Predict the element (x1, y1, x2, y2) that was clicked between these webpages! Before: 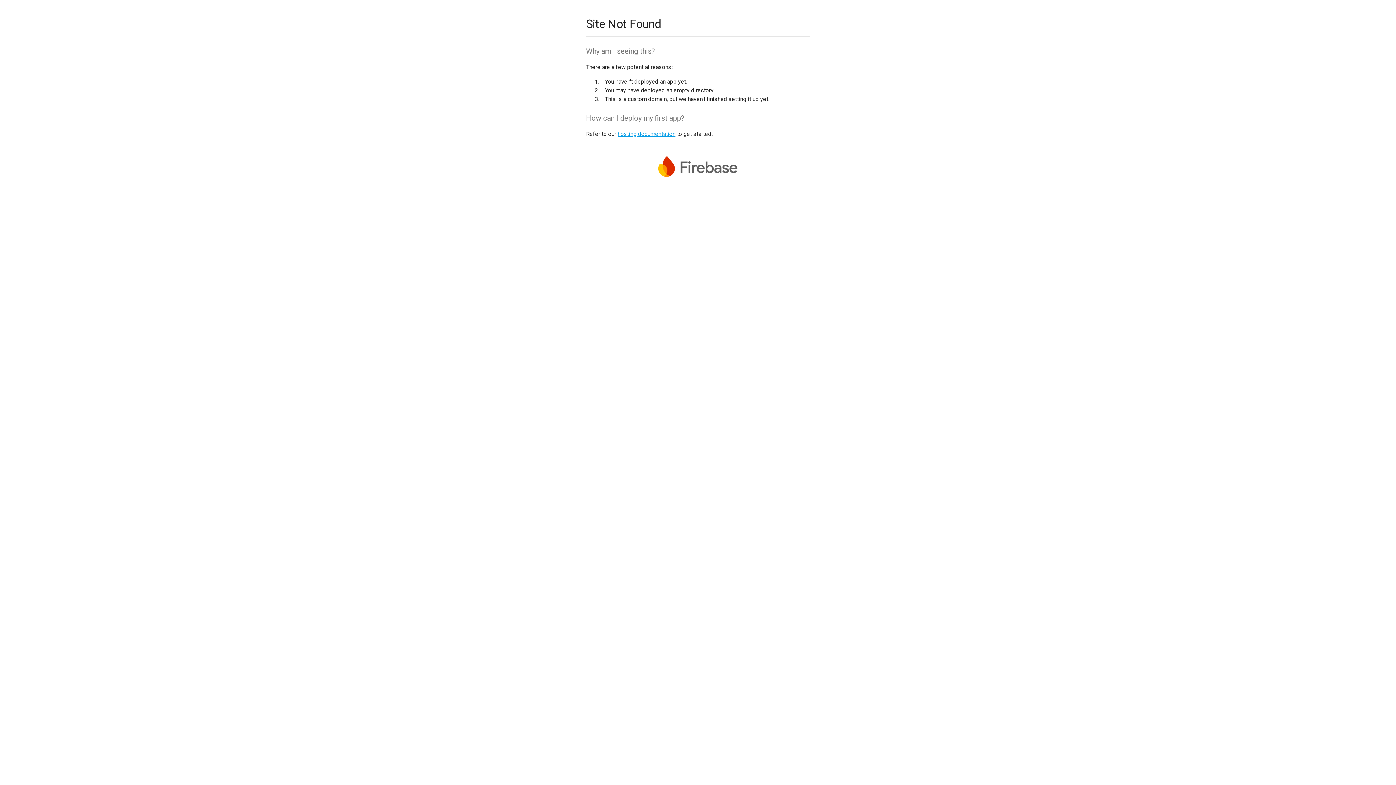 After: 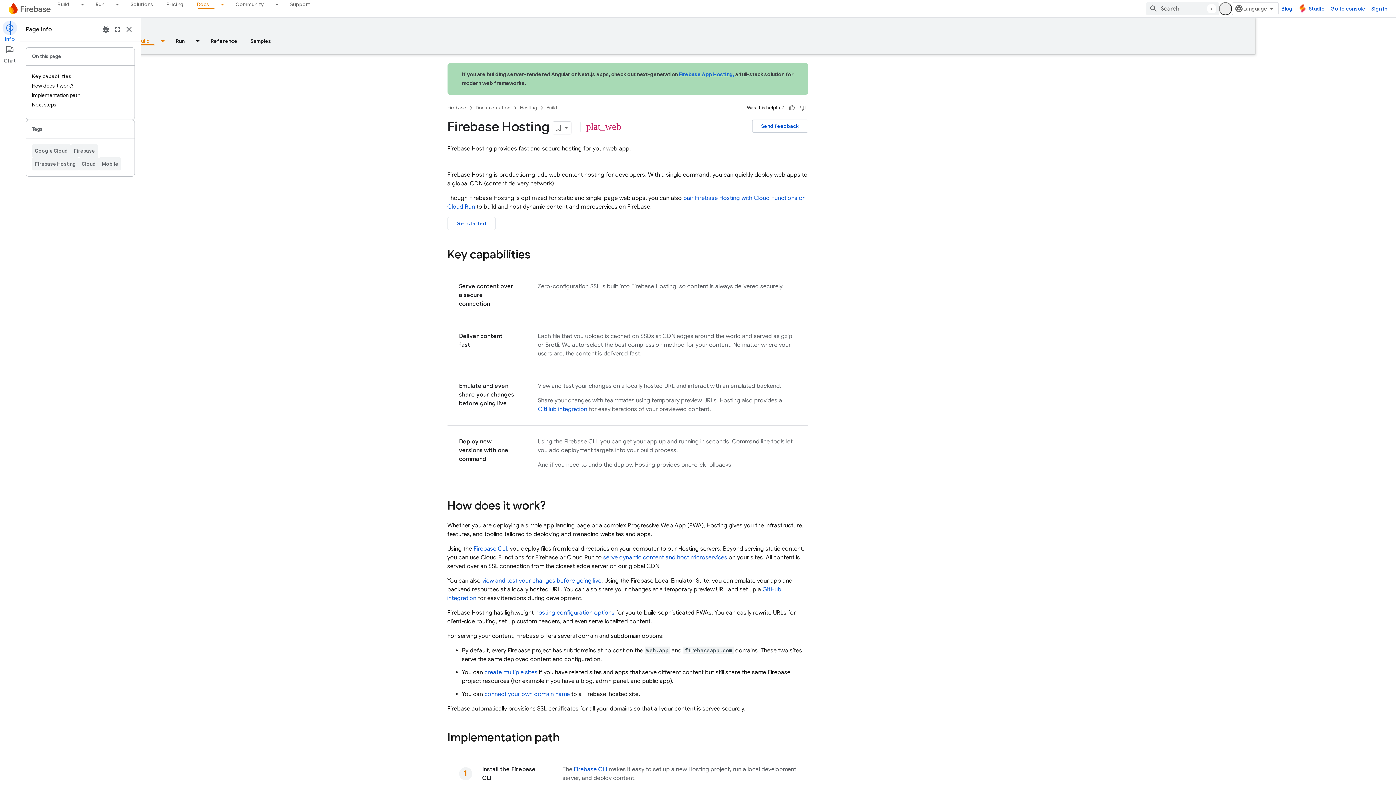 Action: bbox: (617, 130, 675, 137) label: hosting documentation